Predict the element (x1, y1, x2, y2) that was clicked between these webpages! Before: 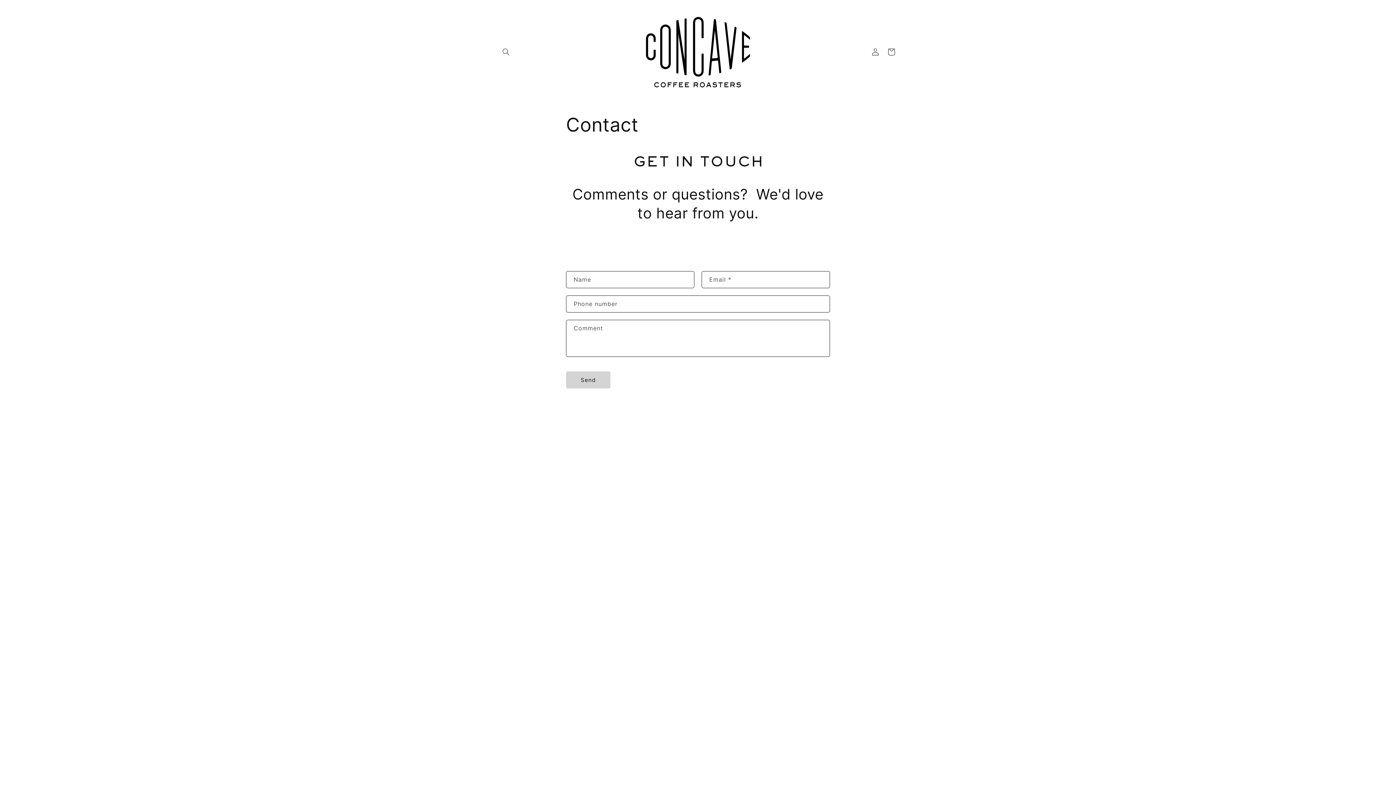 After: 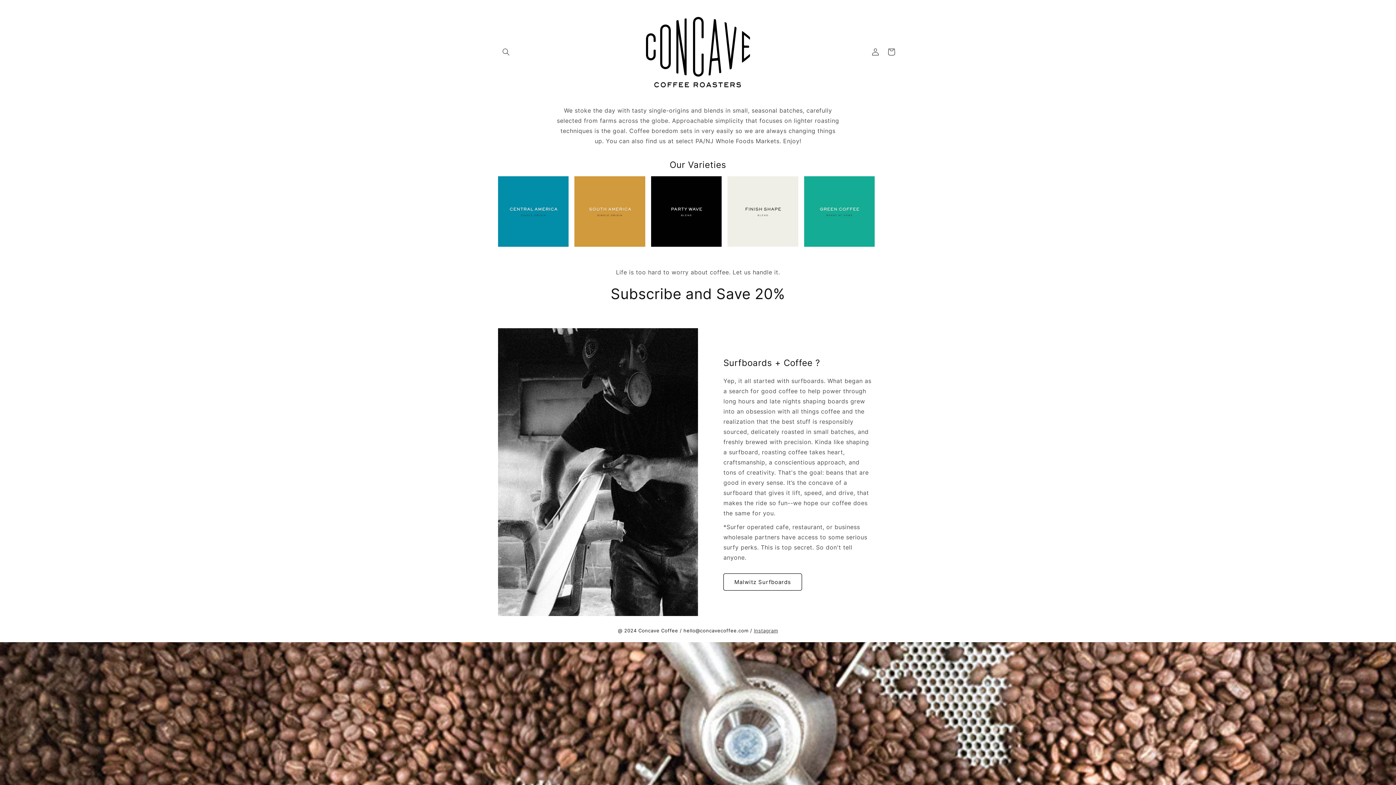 Action: bbox: (640, 13, 755, 90)